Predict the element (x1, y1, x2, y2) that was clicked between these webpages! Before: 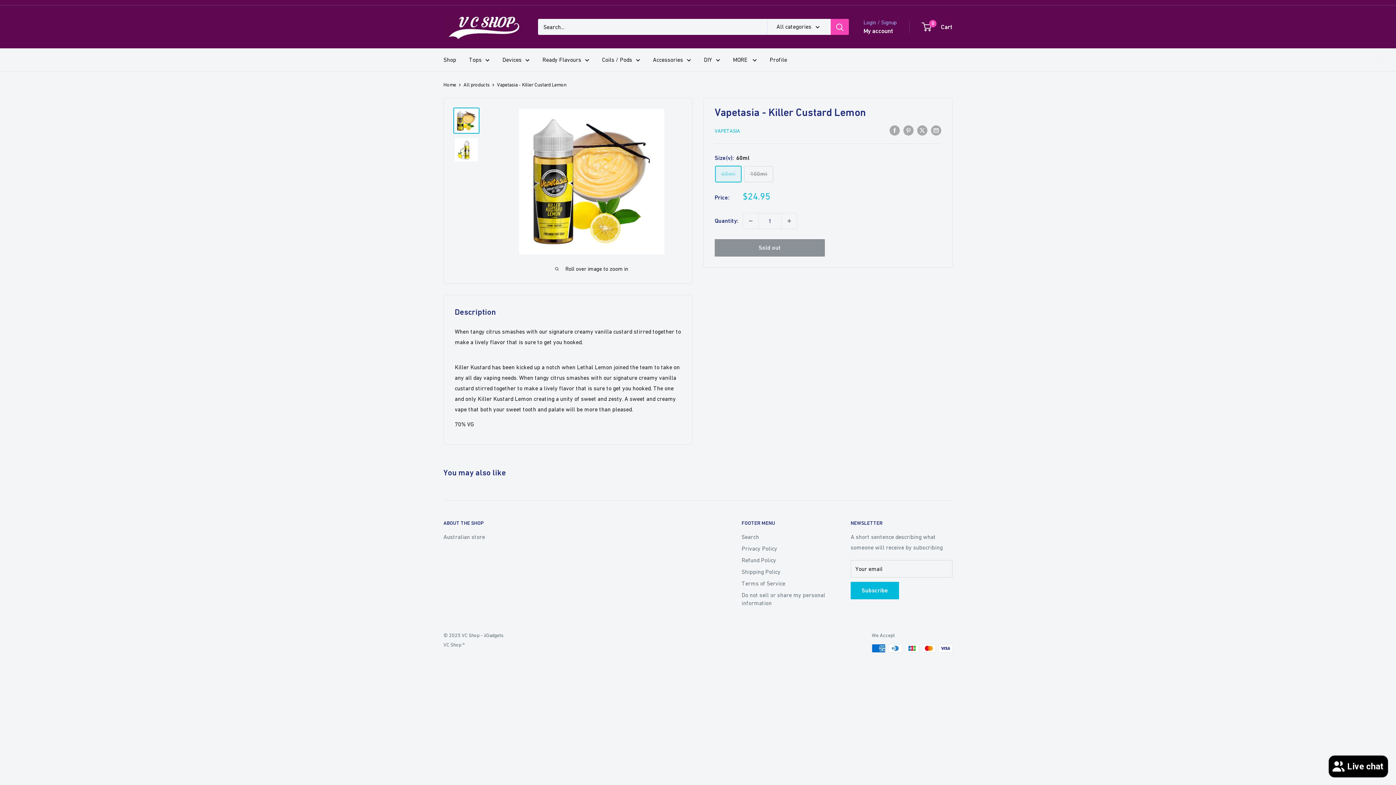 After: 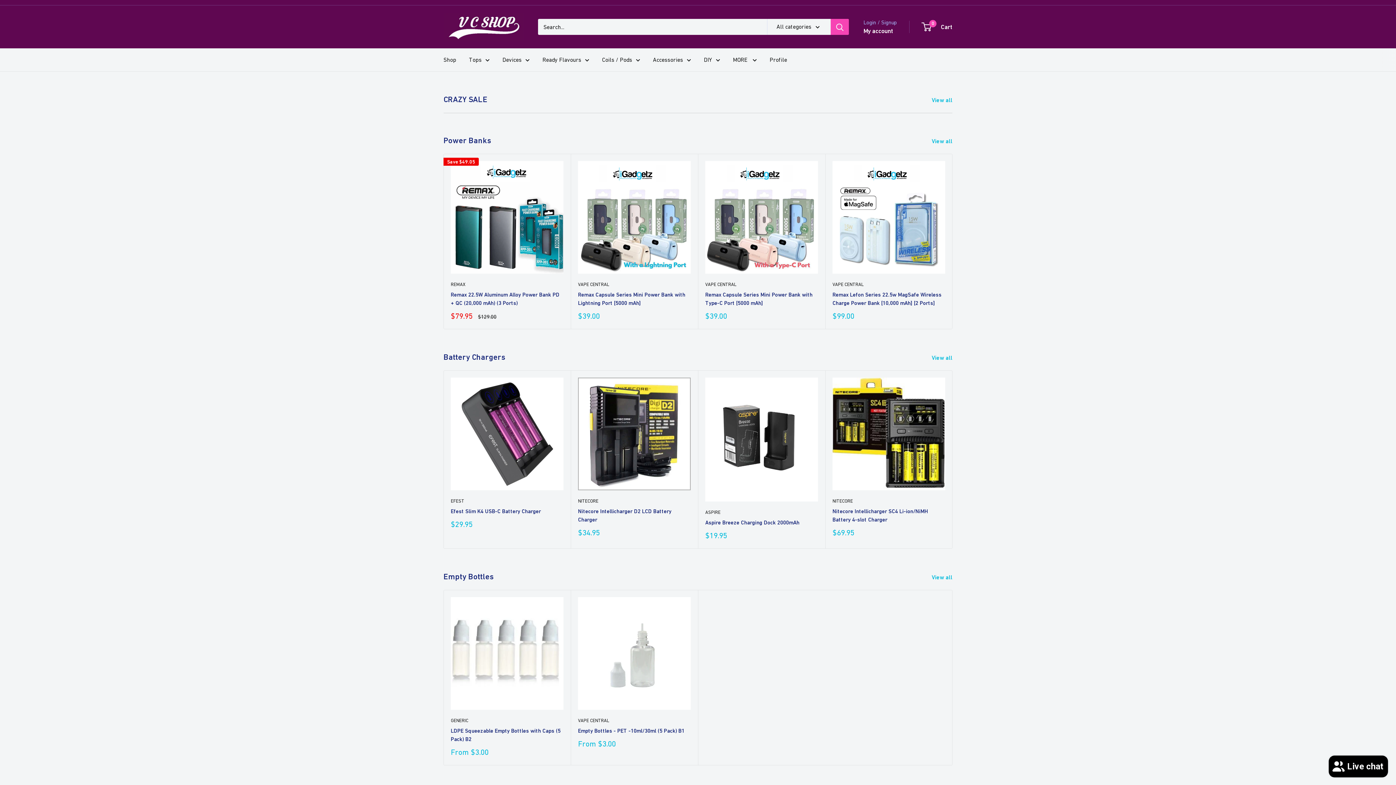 Action: label: VC Shop - iiGadgets bbox: (443, 12, 523, 41)